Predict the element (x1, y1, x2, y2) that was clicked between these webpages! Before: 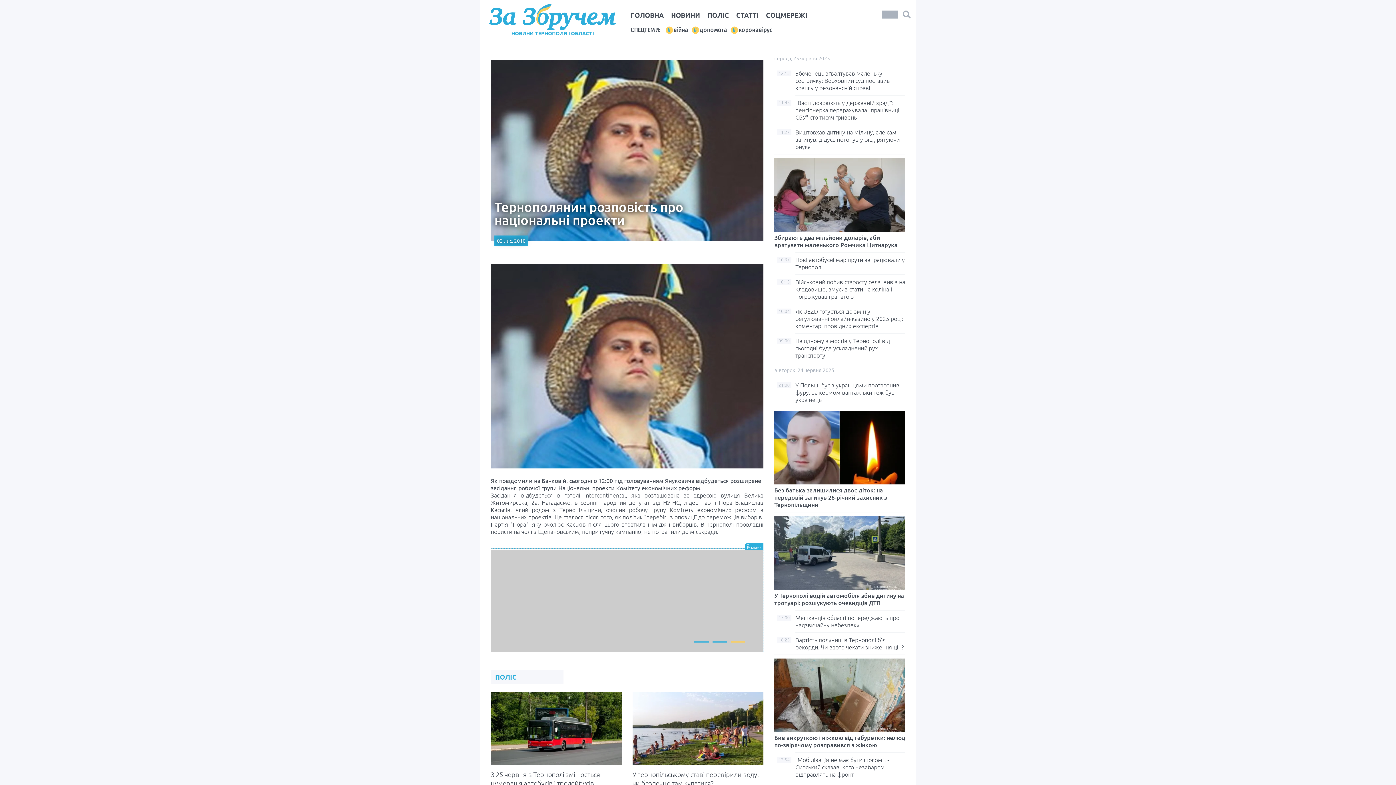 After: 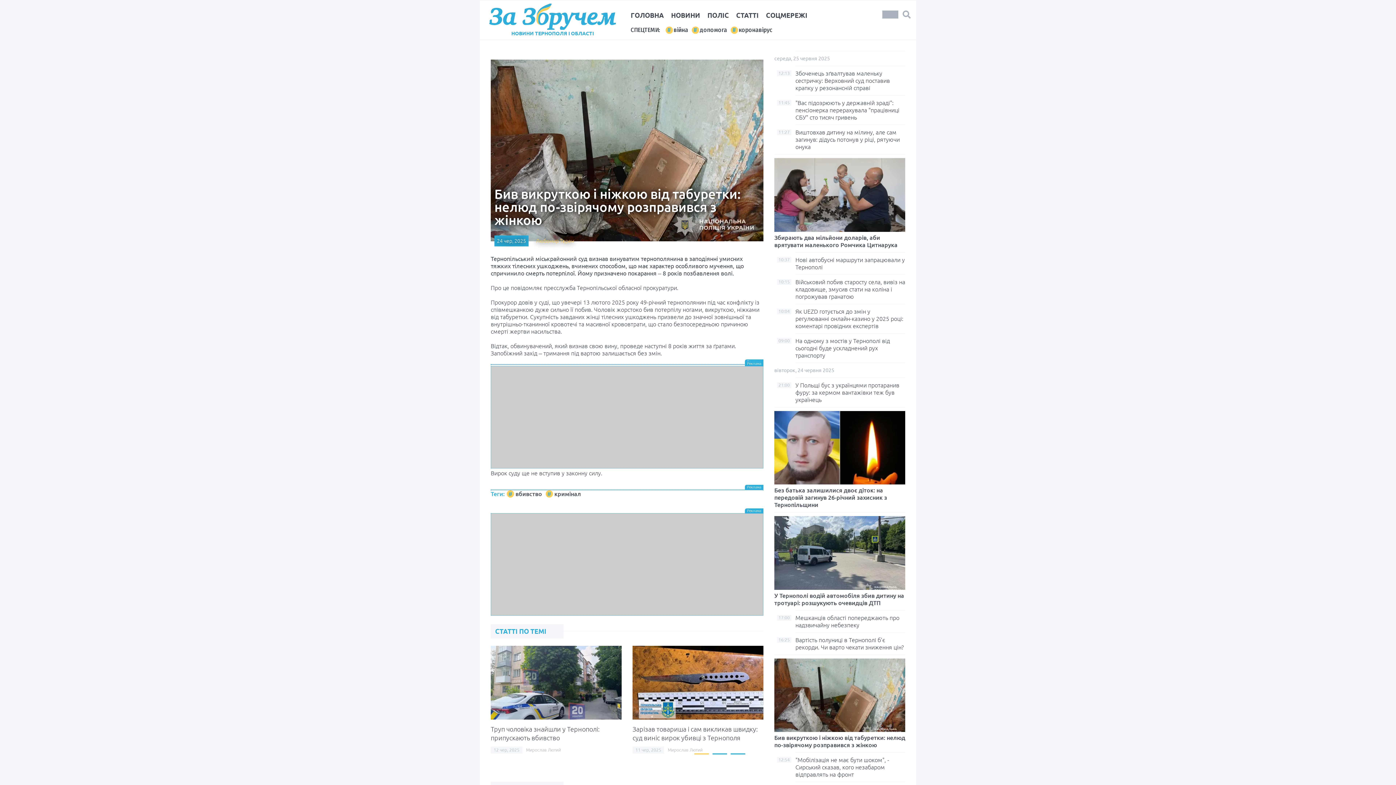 Action: label: Бив викруткою і ніжкою від табуретки: нелюд по-звірячому розправився з жінкою bbox: (774, 658, 905, 749)